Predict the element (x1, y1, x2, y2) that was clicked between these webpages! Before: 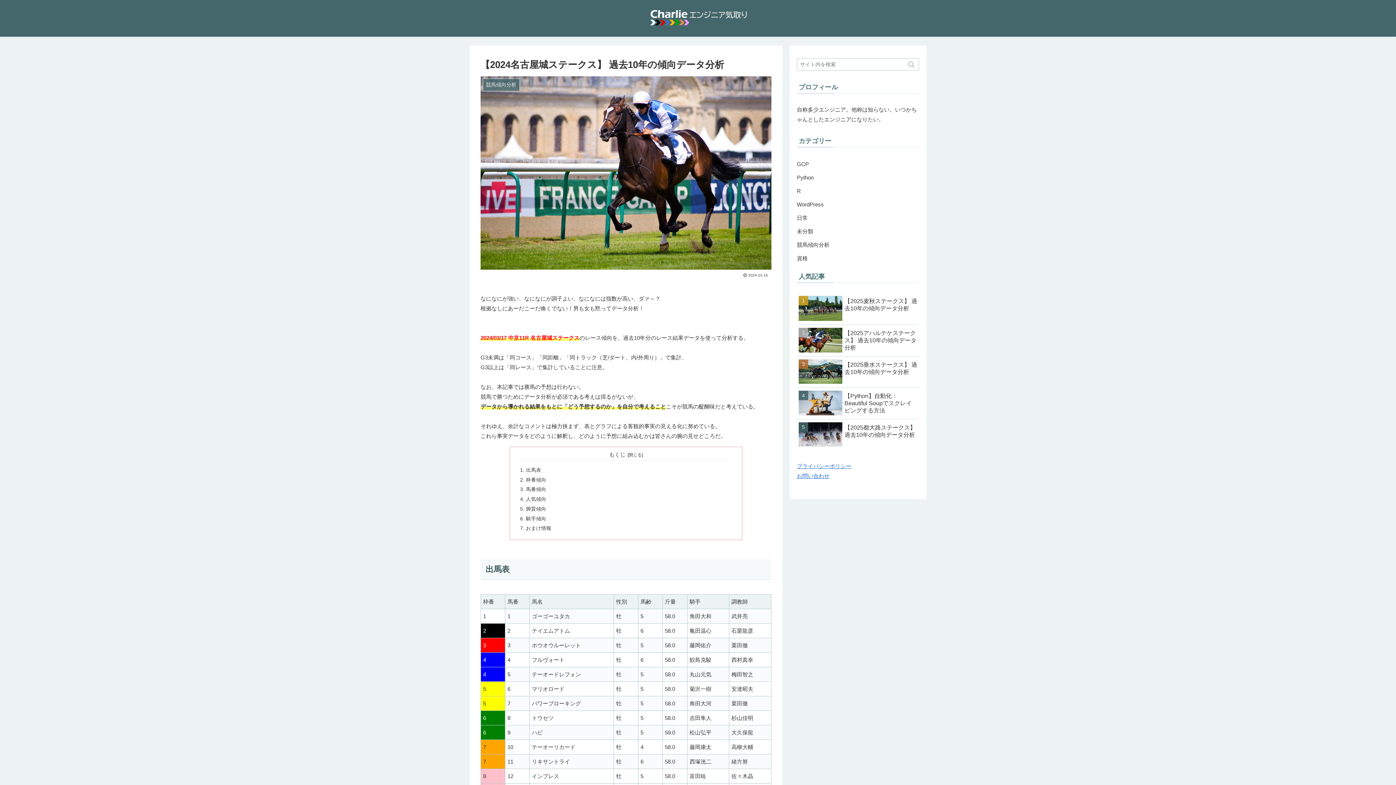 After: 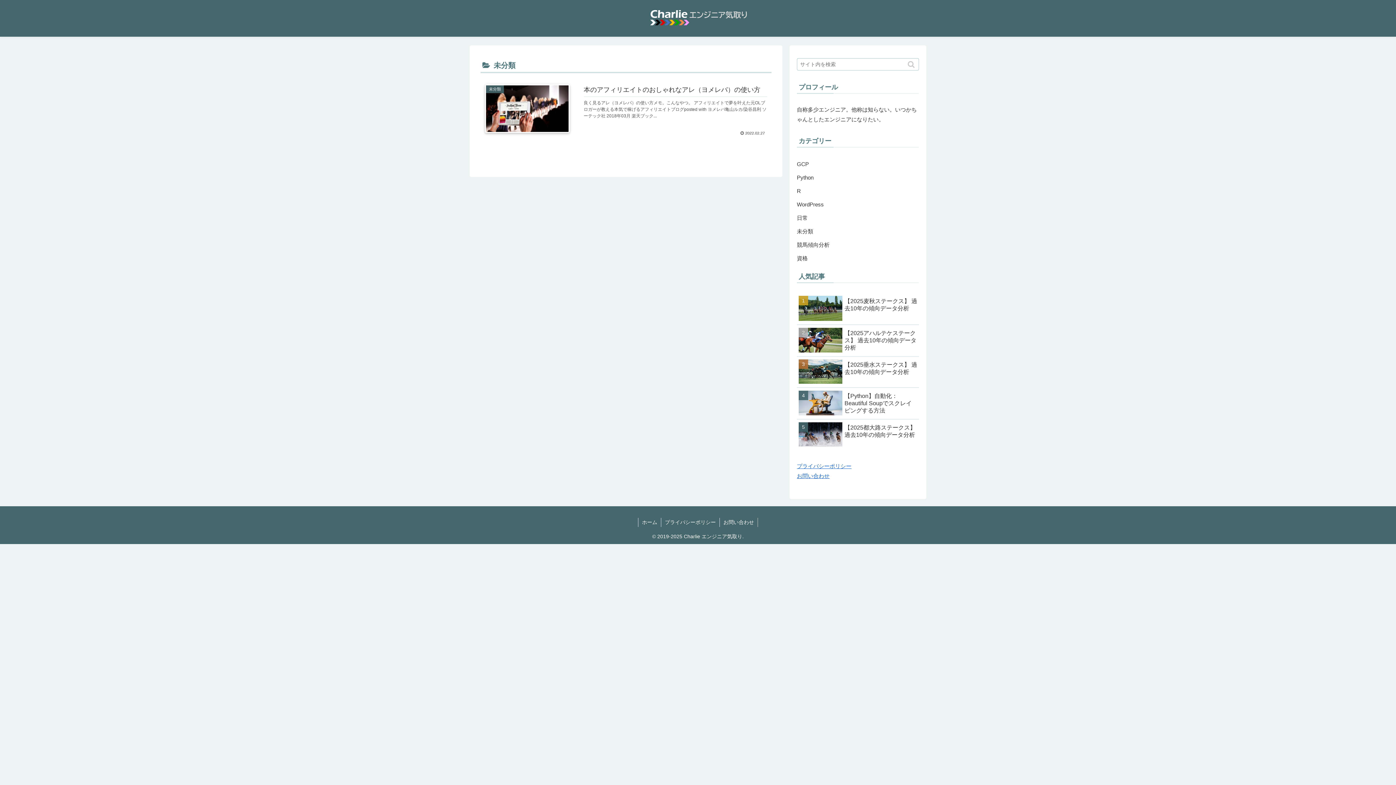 Action: label: 未分類 bbox: (797, 224, 919, 238)